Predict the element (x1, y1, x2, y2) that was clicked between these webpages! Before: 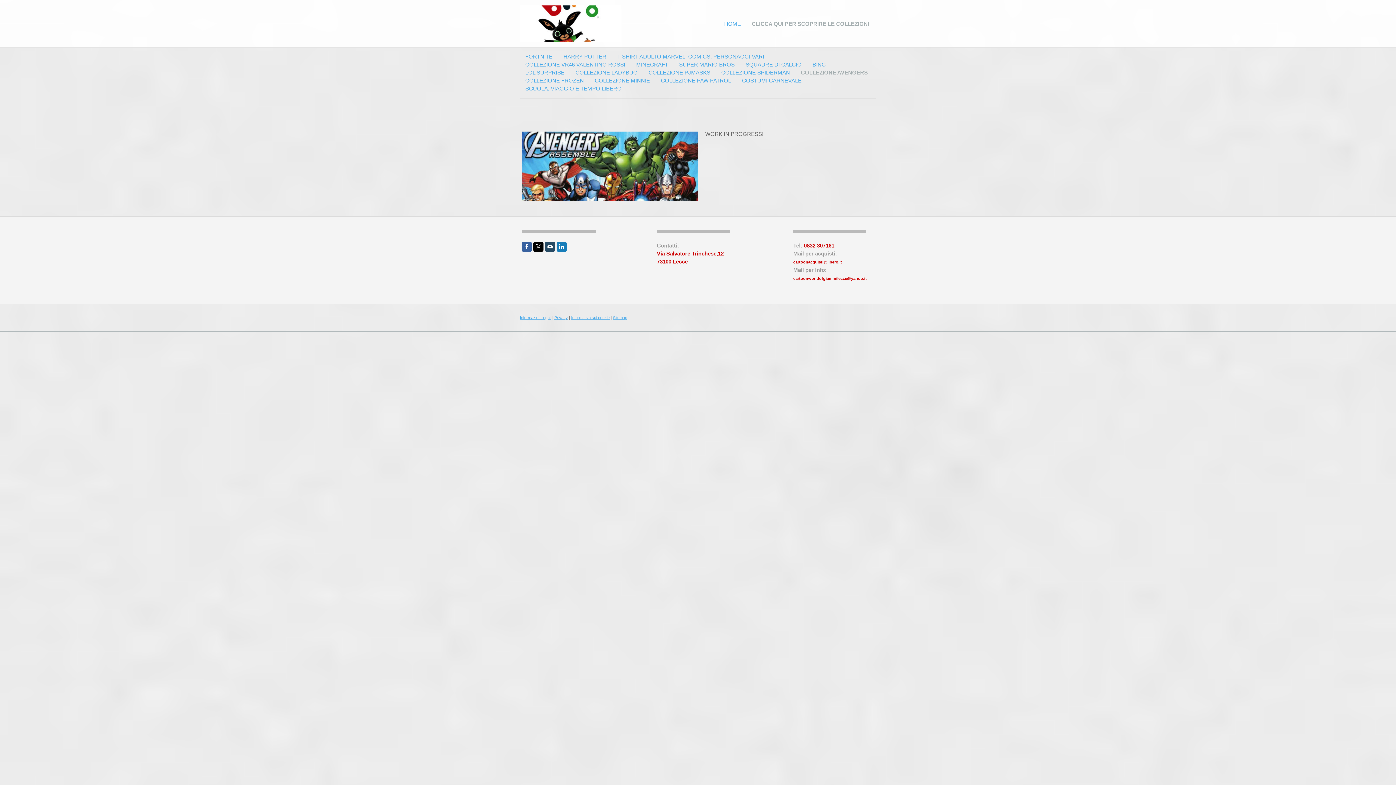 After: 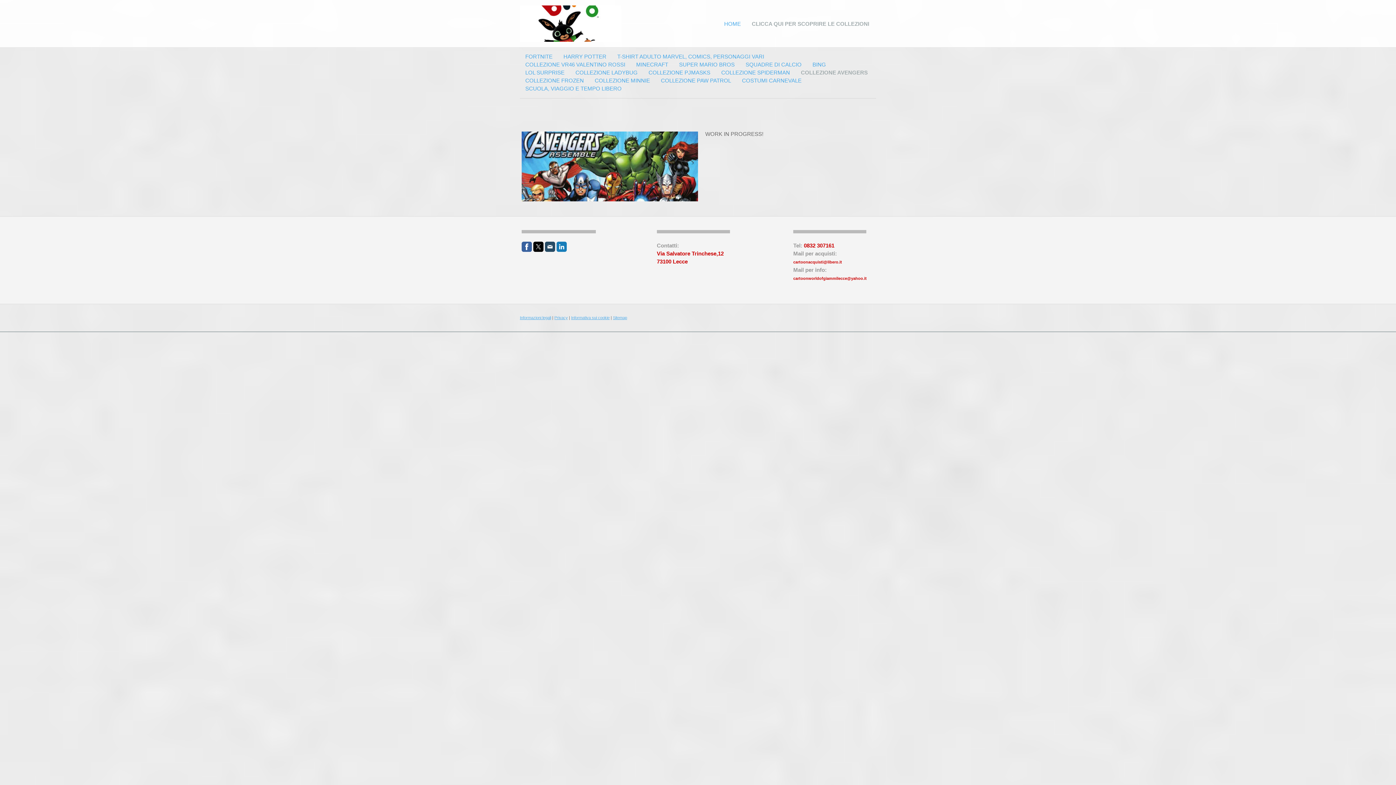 Action: bbox: (521, 241, 532, 251)